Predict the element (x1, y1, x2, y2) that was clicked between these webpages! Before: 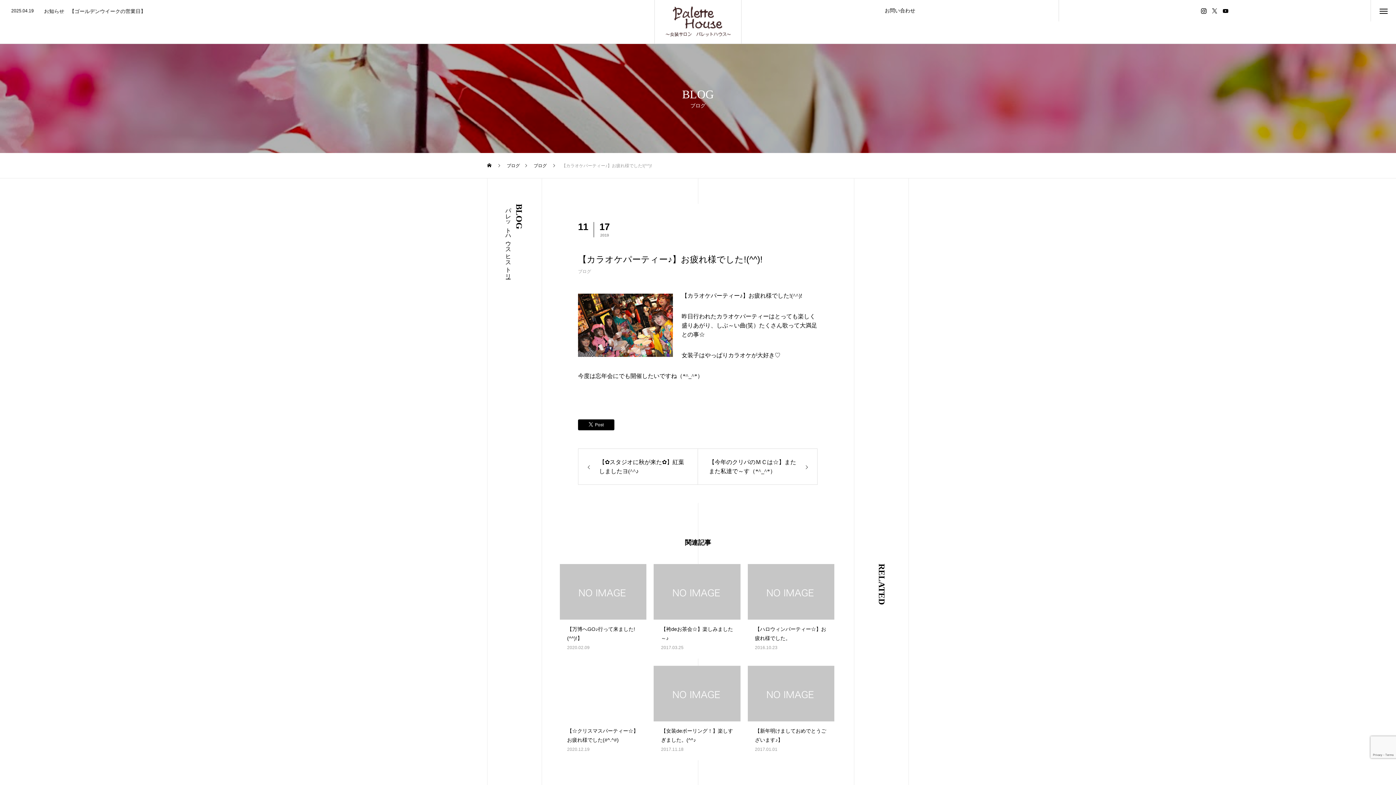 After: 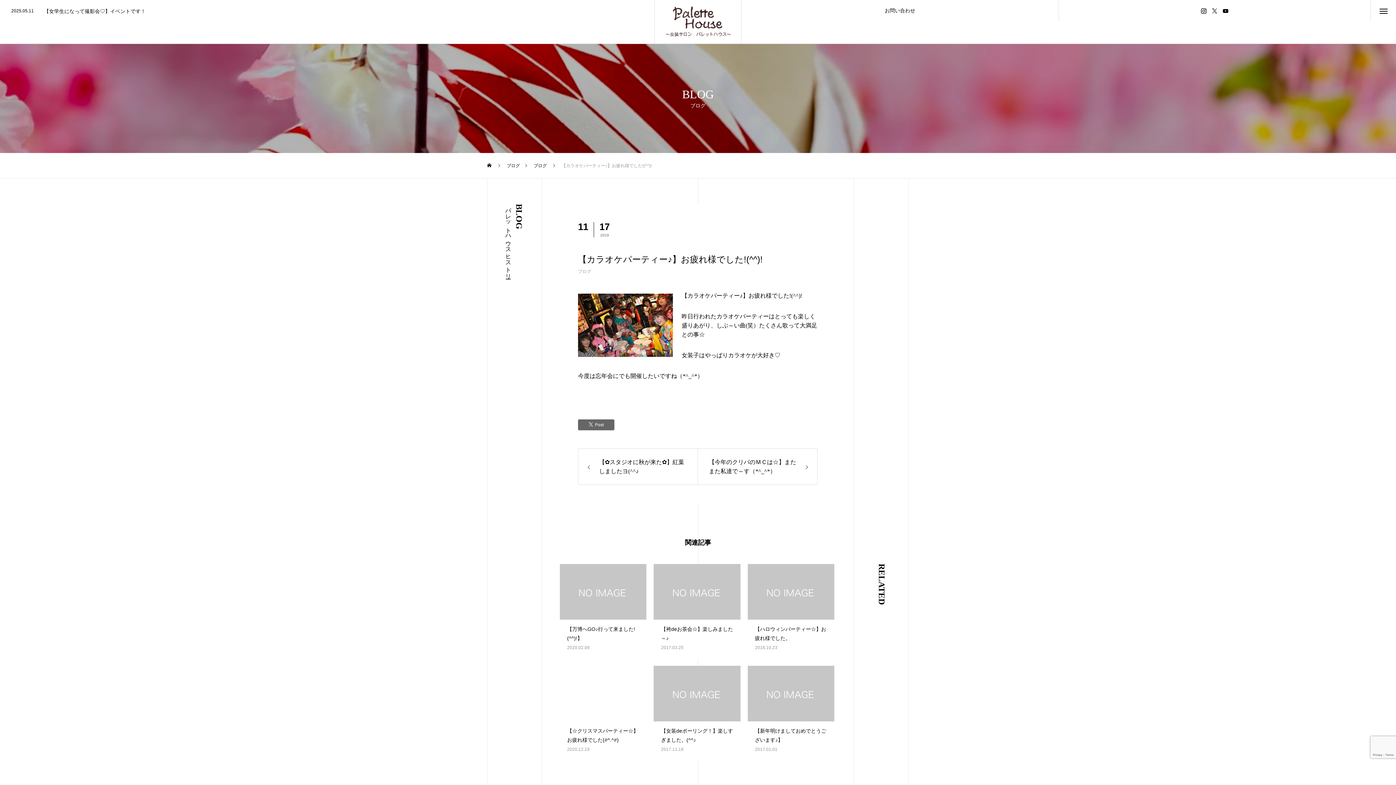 Action: bbox: (578, 419, 614, 430) label: Post